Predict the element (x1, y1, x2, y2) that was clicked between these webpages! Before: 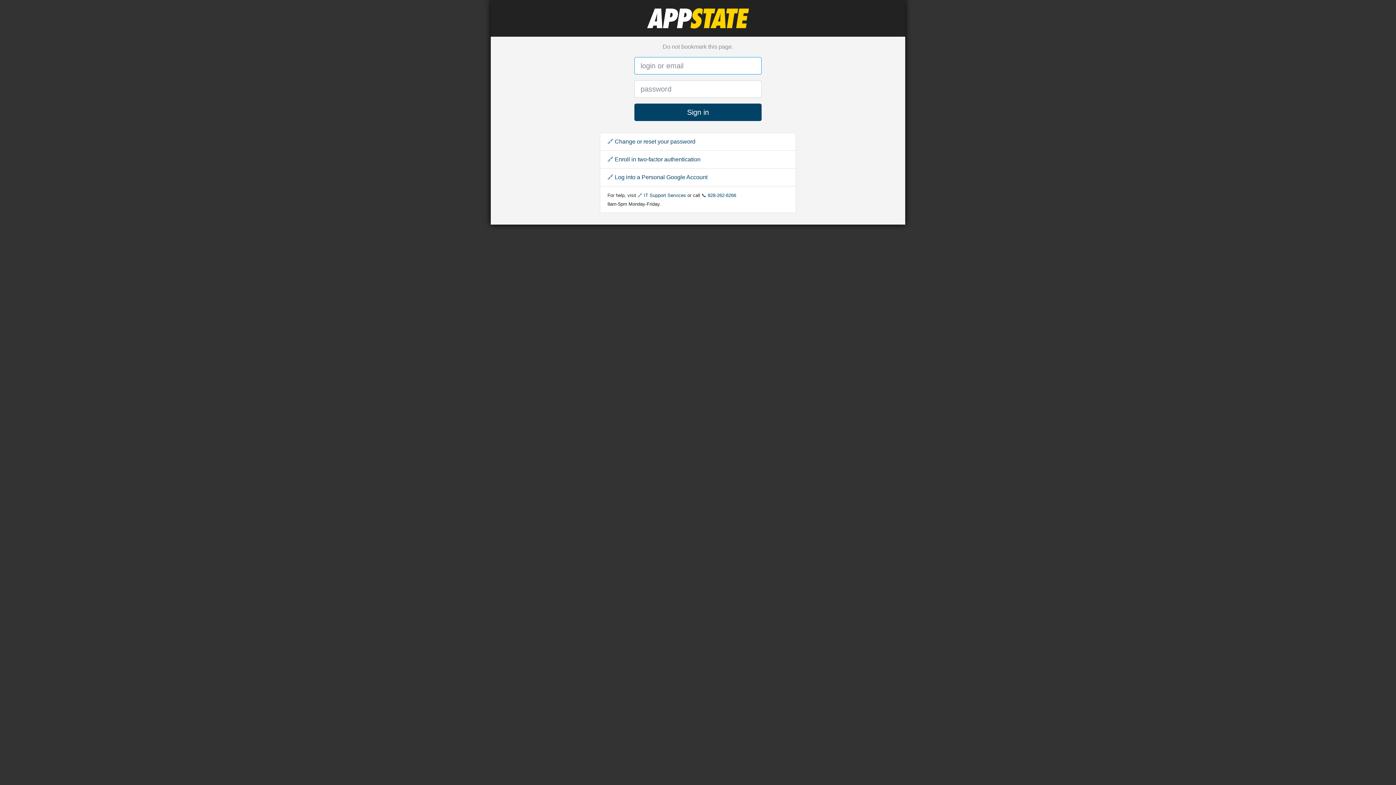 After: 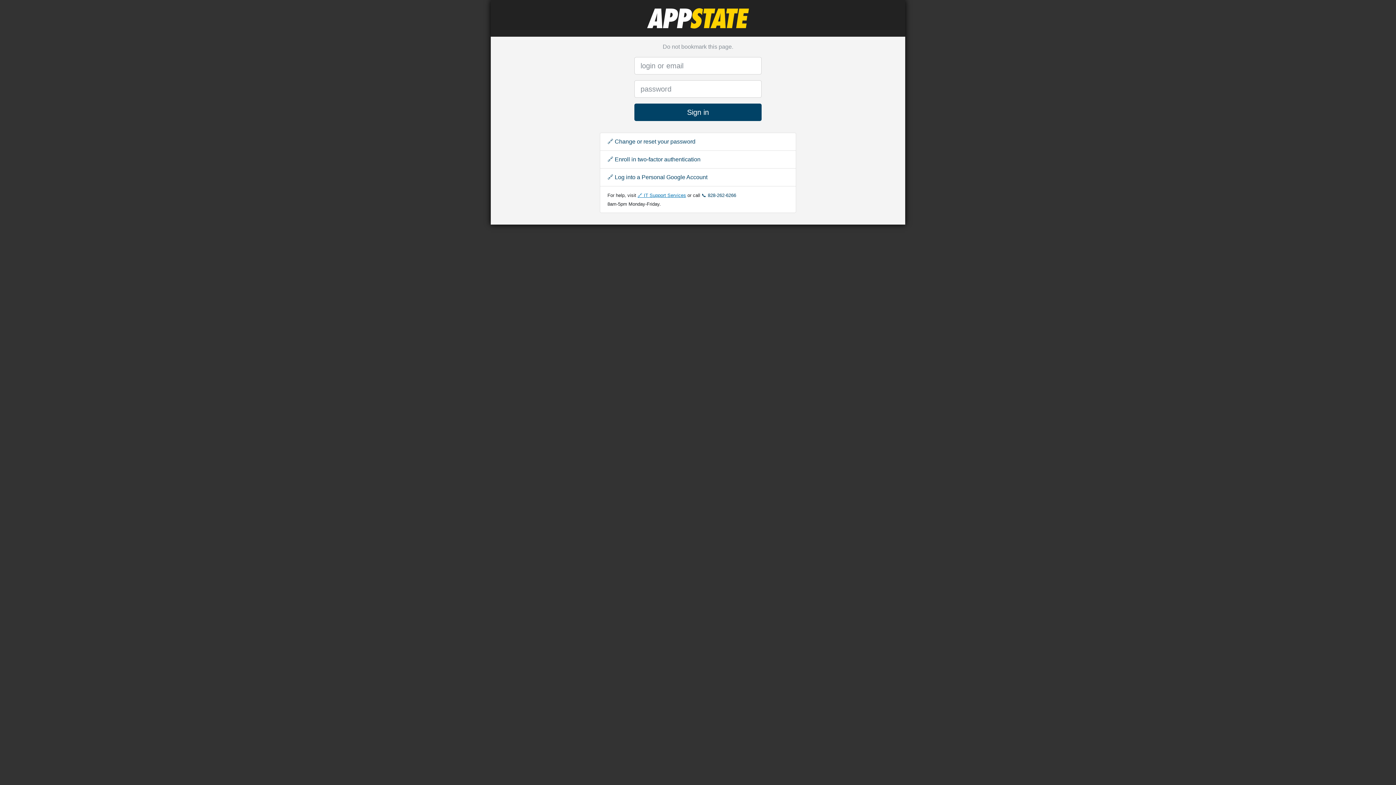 Action: label: 🔗 IT Support Services bbox: (637, 192, 686, 198)